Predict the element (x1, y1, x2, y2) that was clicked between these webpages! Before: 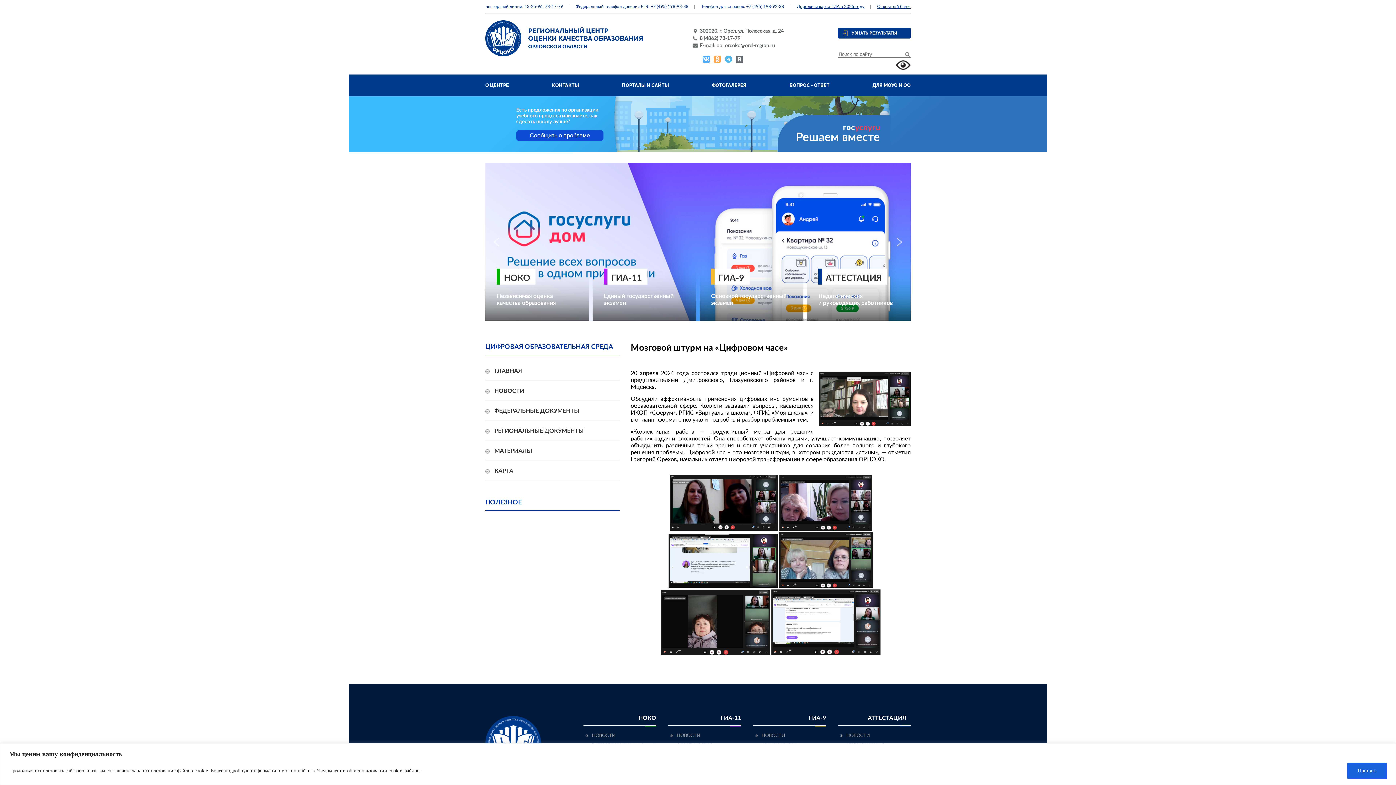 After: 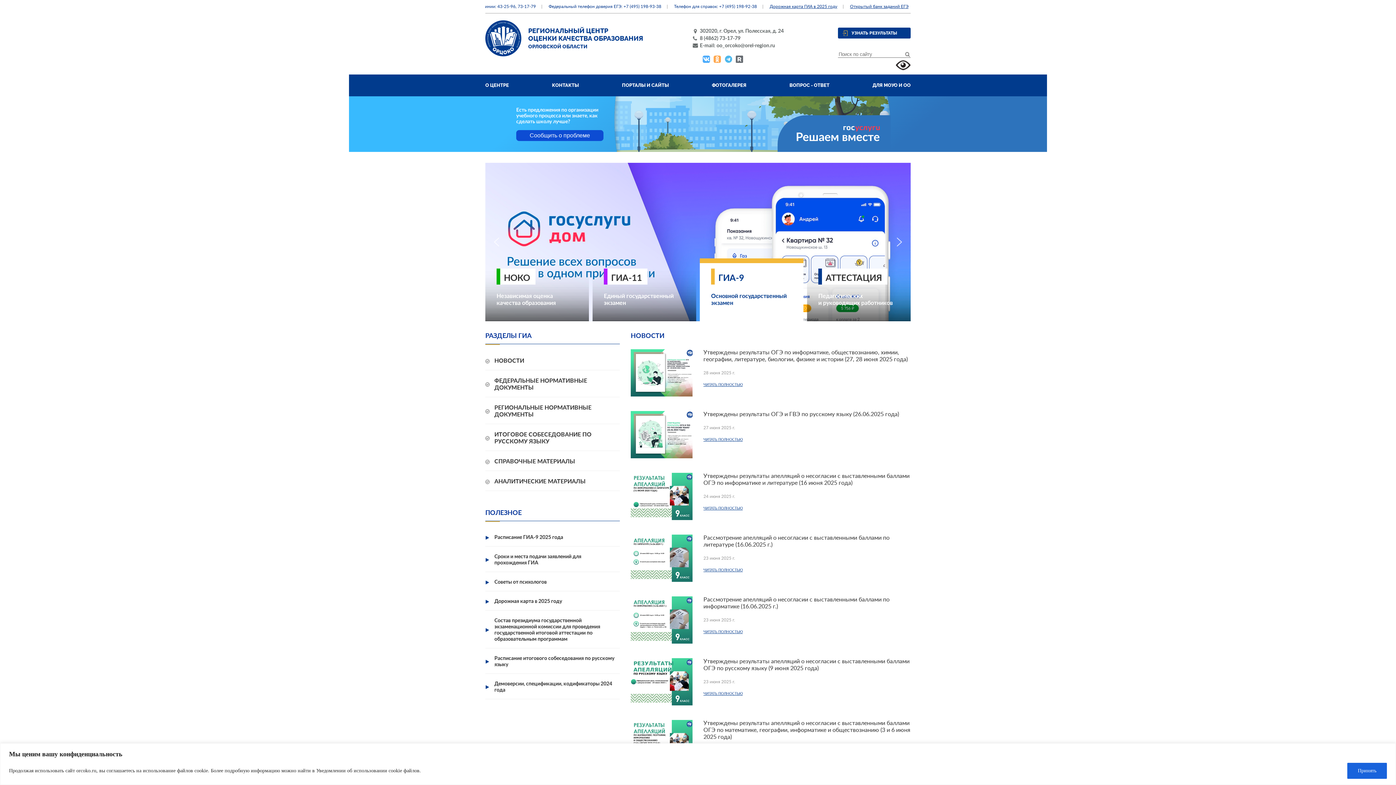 Action: bbox: (700, 300, 807, 306) label: ГИА-9
Основной государственный
экзамен
 